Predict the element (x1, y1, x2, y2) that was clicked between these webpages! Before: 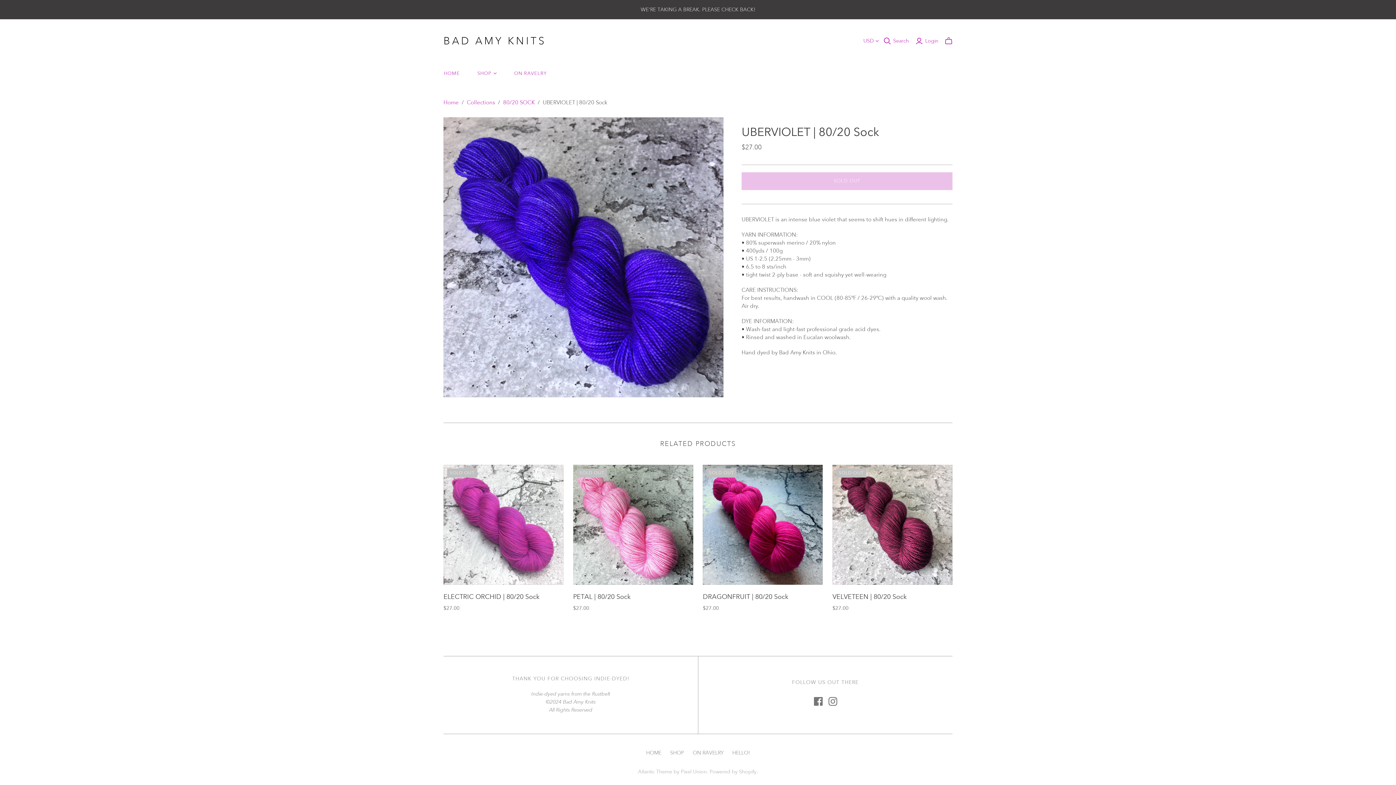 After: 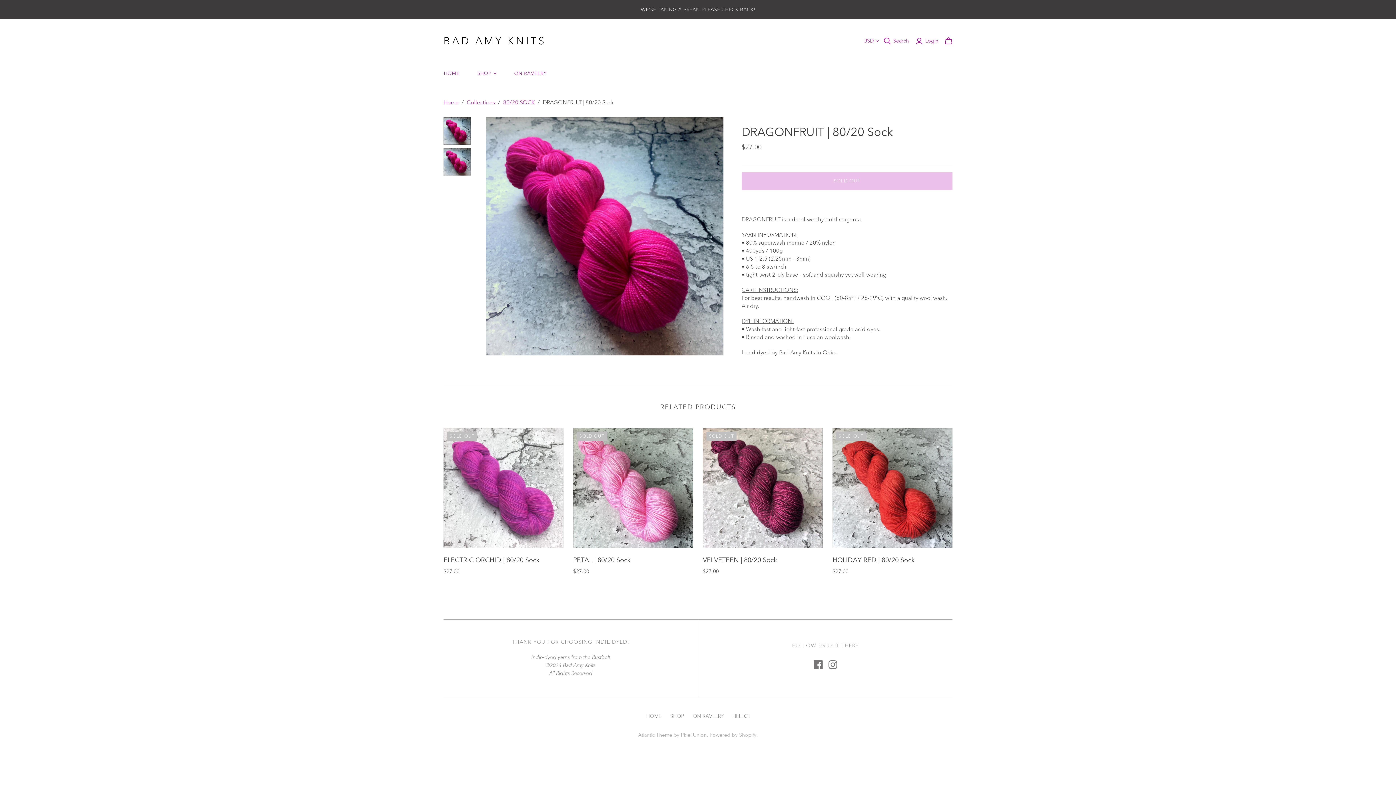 Action: bbox: (703, 465, 823, 585)